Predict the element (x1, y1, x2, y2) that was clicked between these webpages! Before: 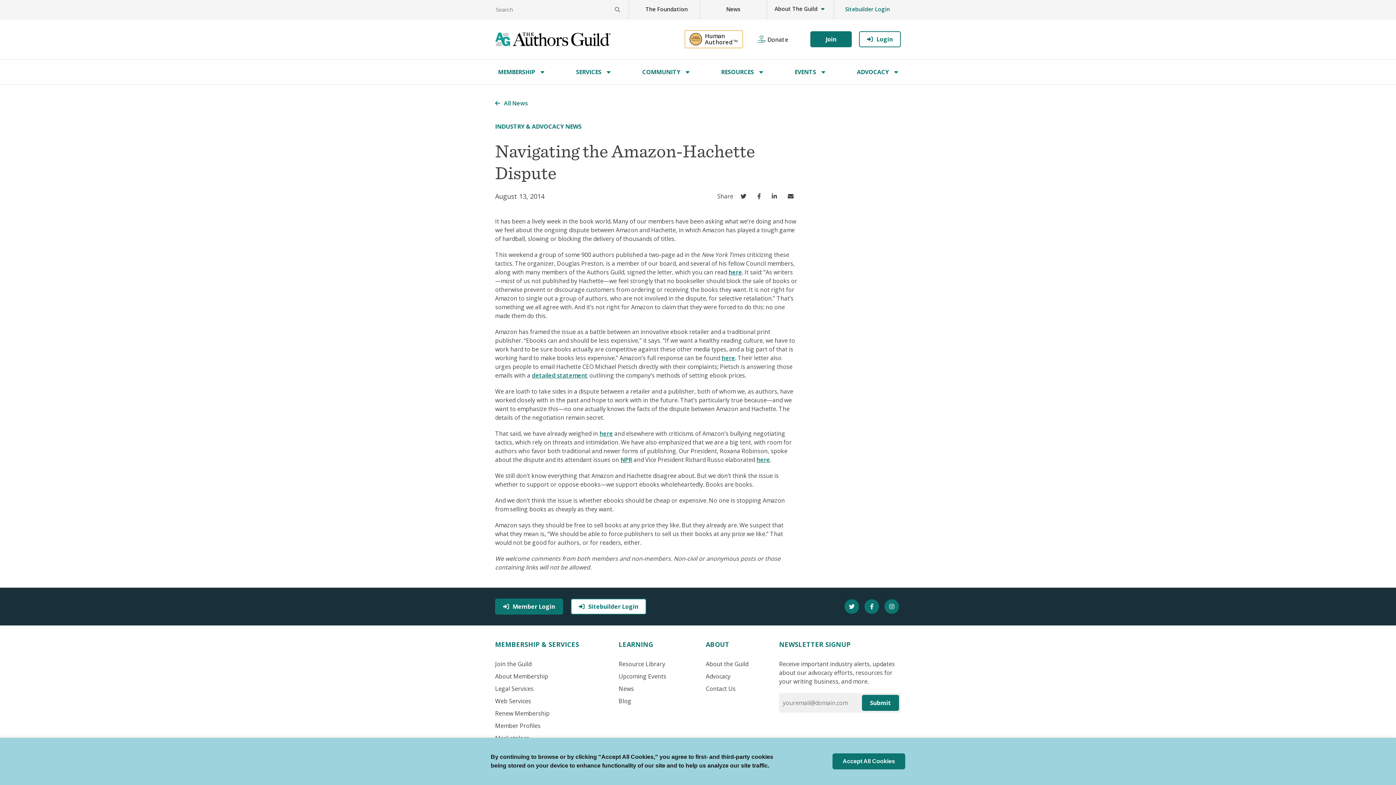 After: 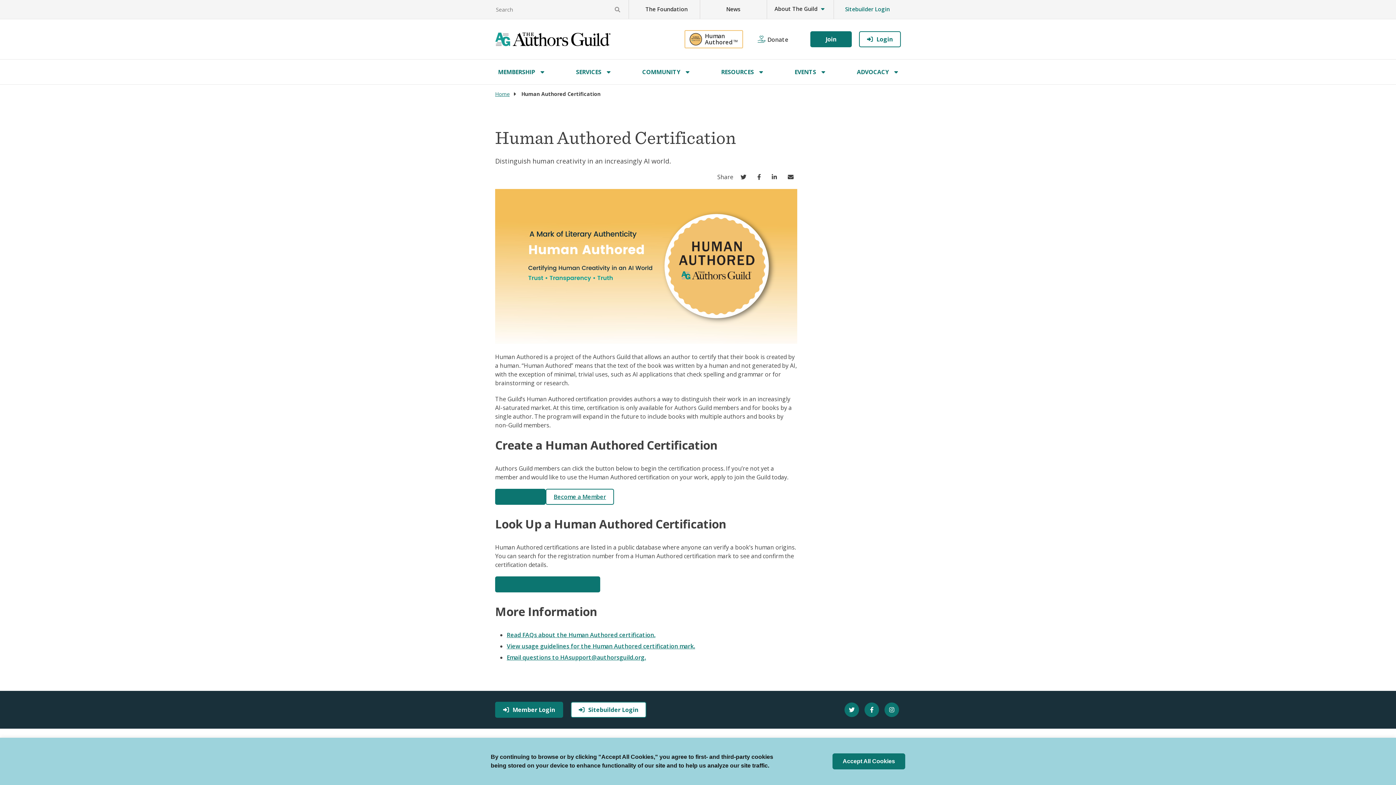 Action: label: Human
Authored TM bbox: (684, 30, 743, 48)